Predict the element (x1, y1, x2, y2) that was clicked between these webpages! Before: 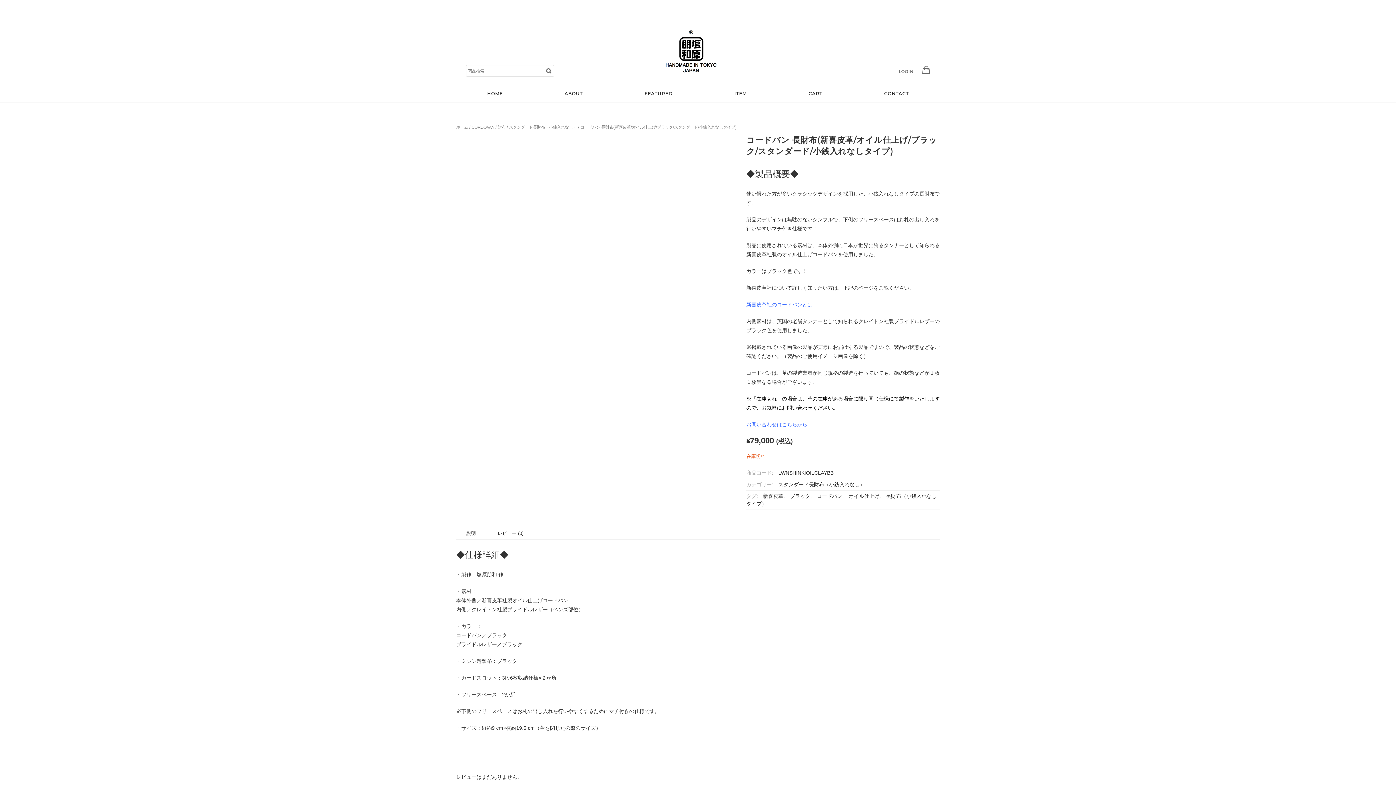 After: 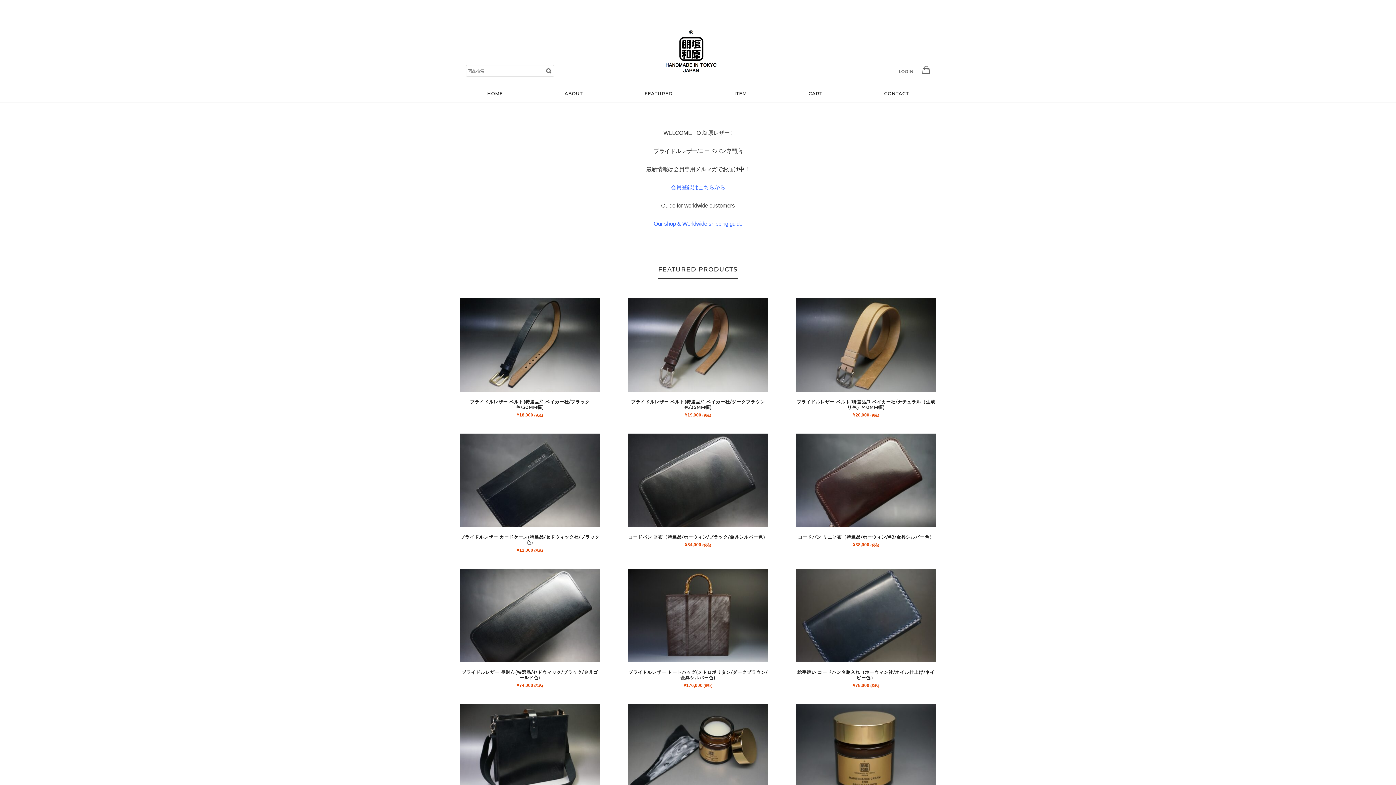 Action: bbox: (664, 75, 718, 81)